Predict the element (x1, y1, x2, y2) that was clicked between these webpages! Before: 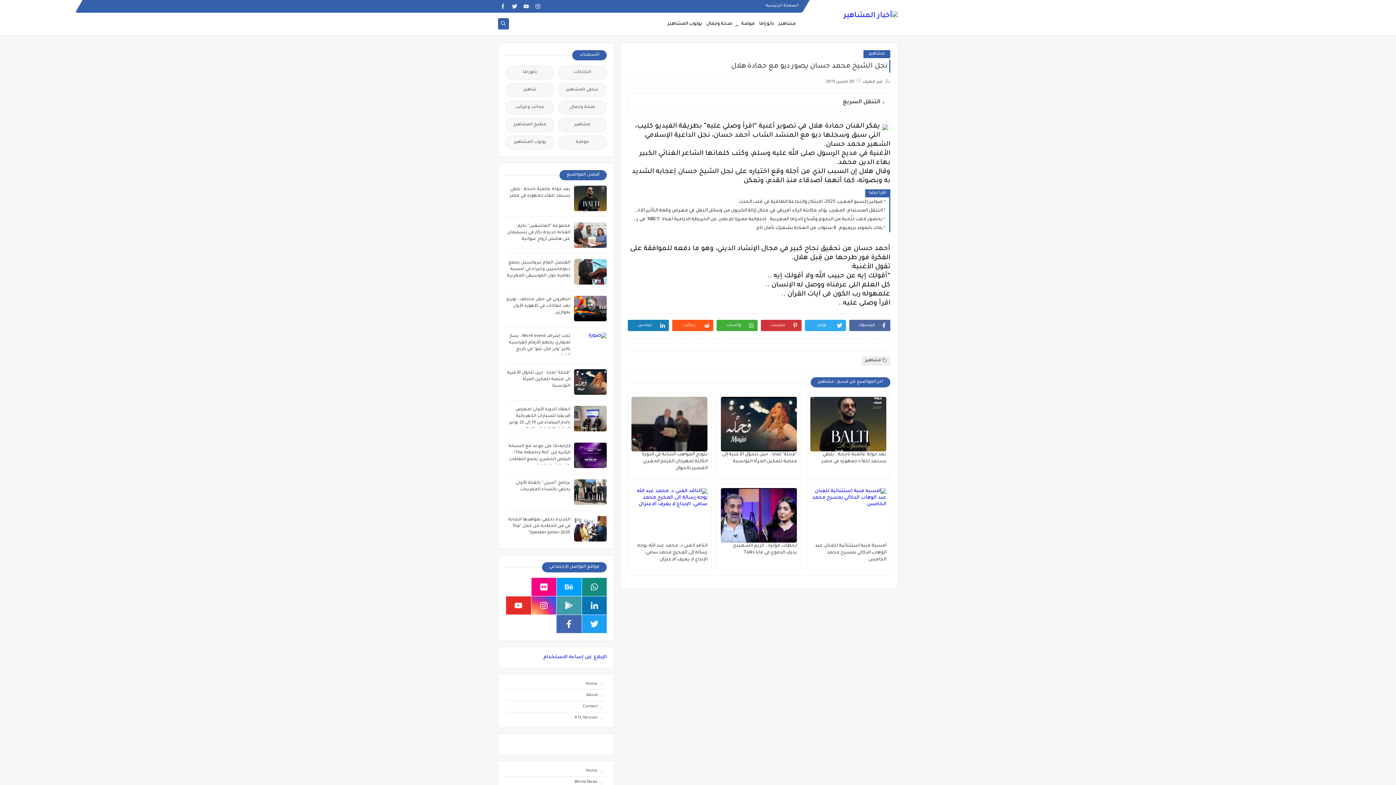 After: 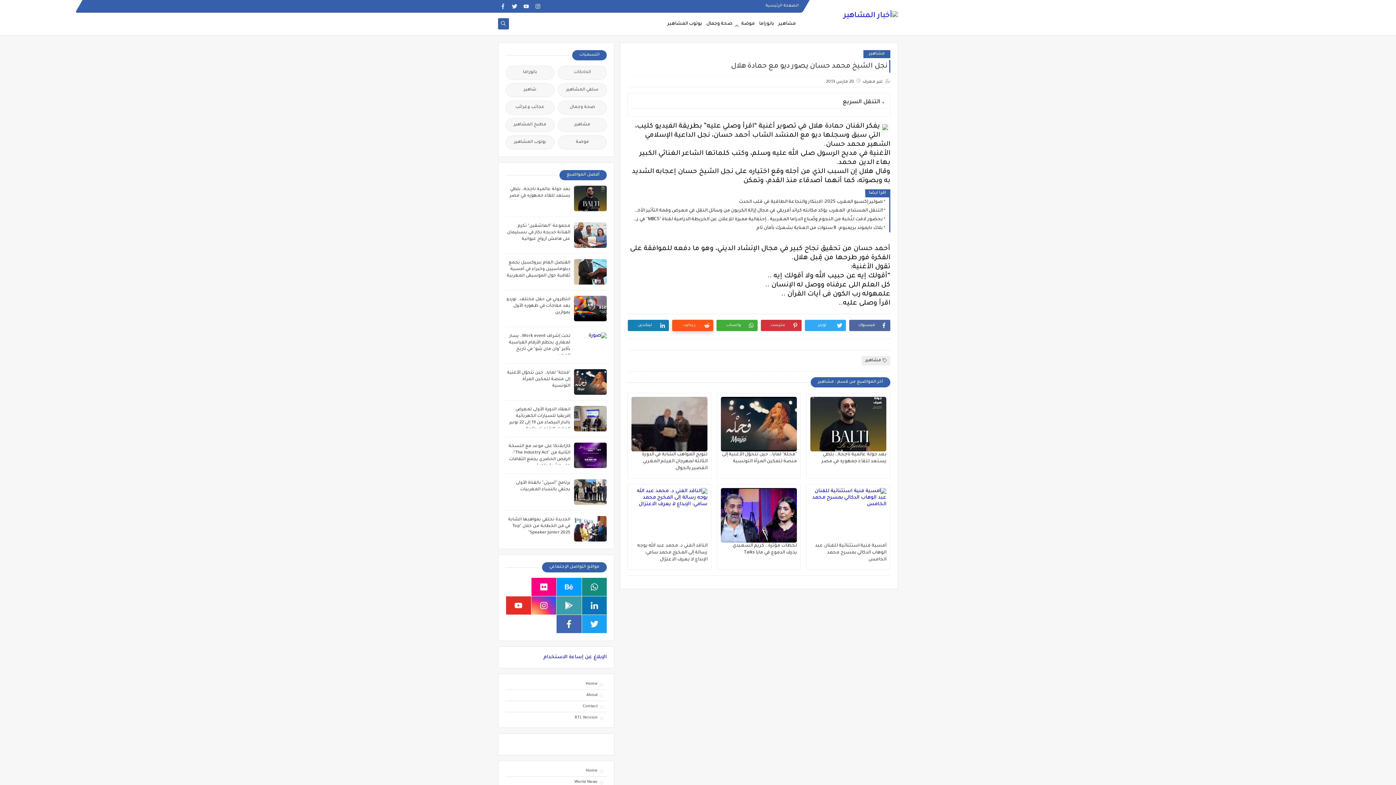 Action: label: ريدايت bbox: (672, 320, 713, 331)